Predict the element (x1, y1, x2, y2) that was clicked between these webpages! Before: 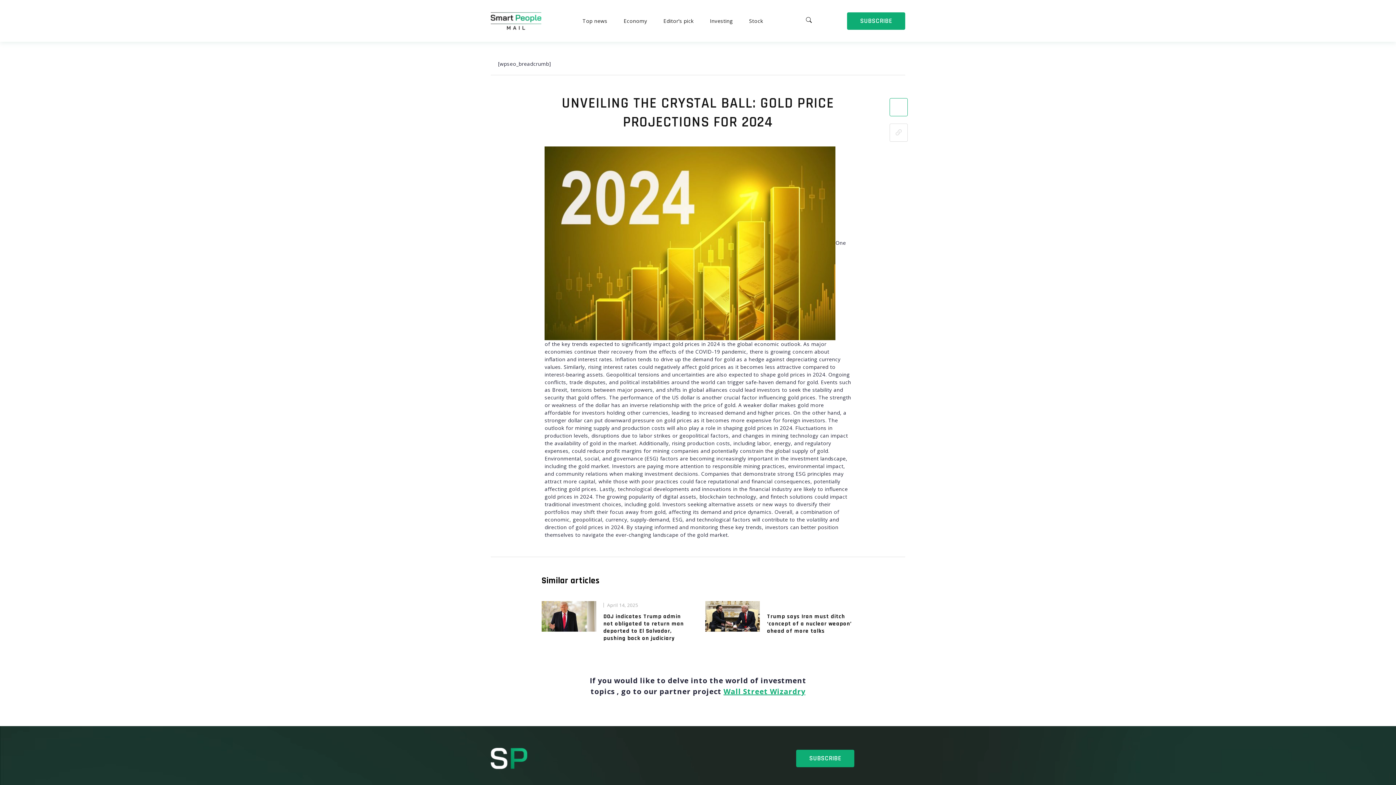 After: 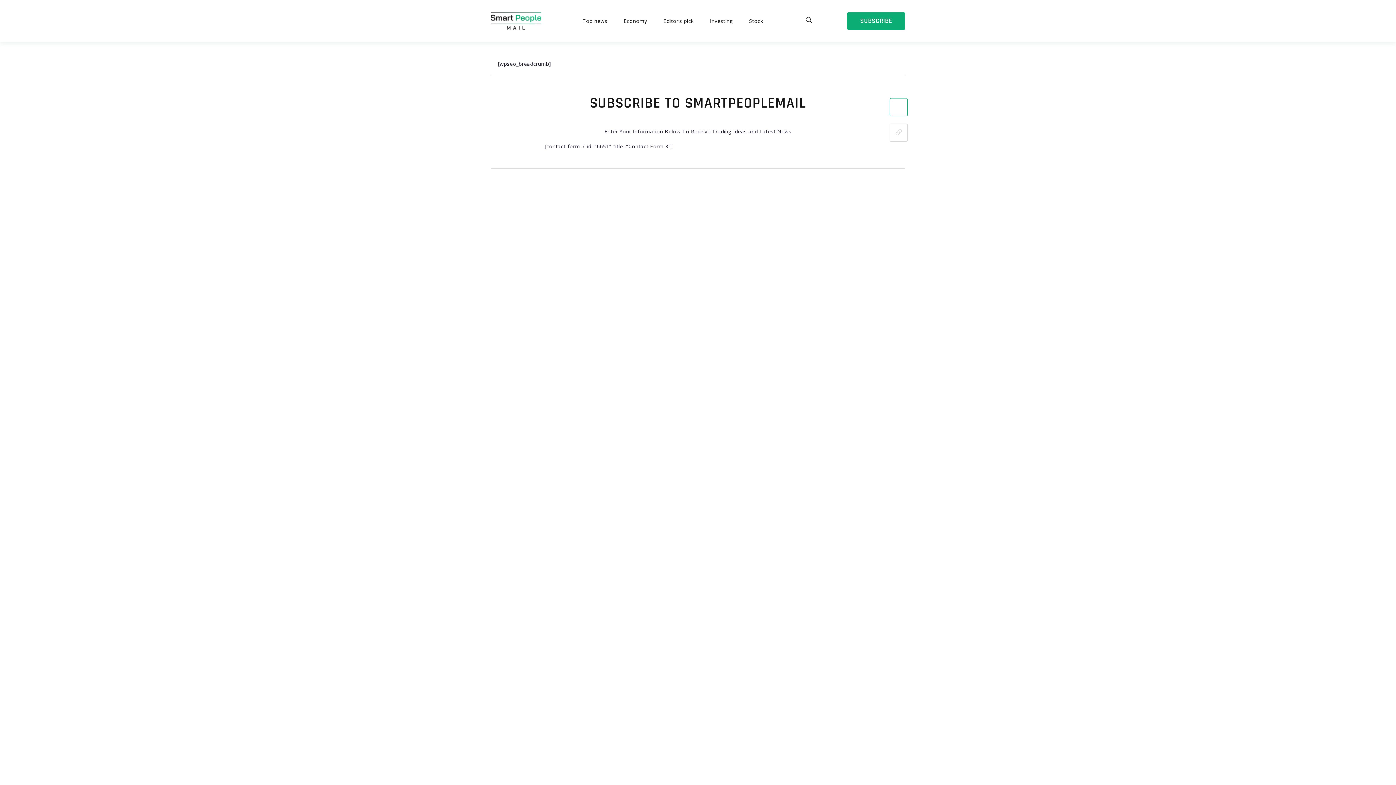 Action: bbox: (847, 12, 905, 29) label: SUBSCRIBE